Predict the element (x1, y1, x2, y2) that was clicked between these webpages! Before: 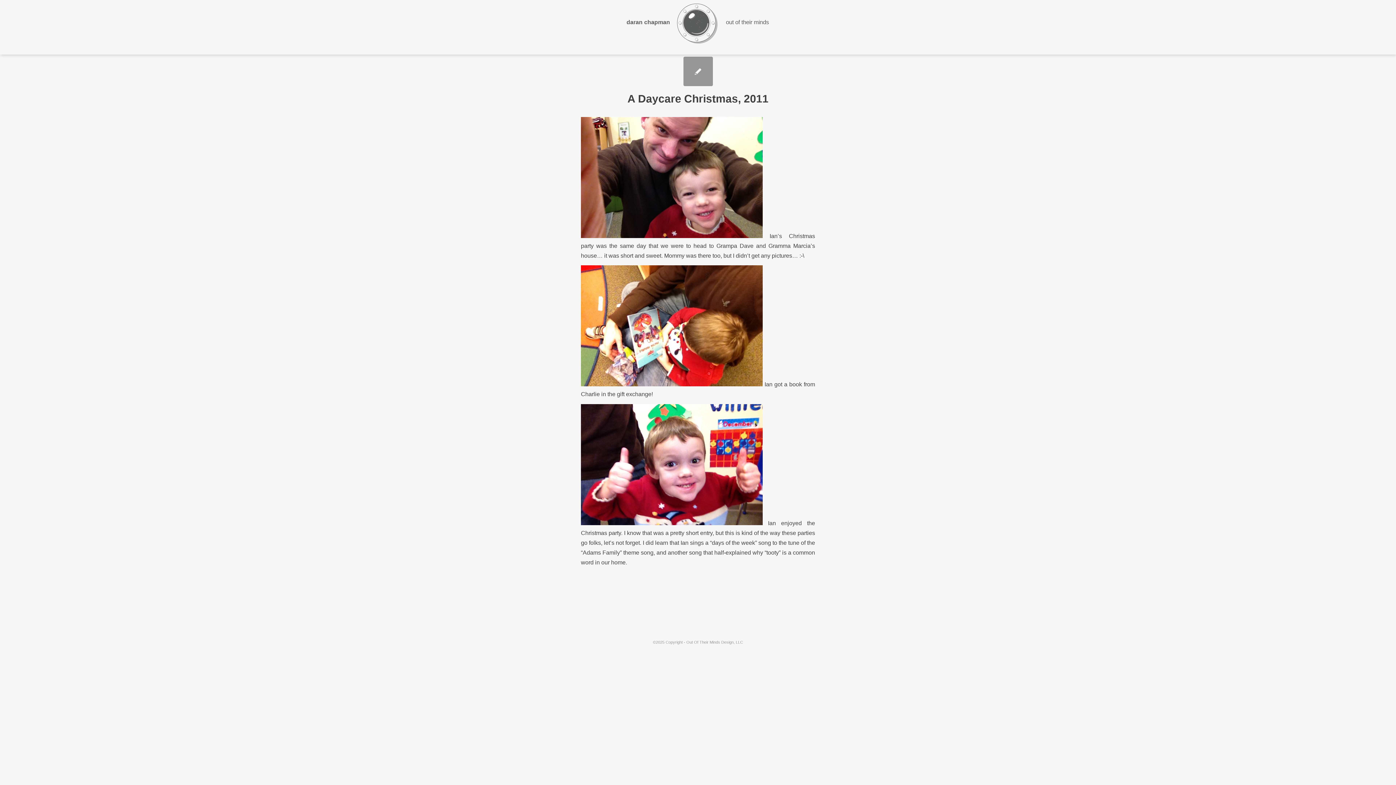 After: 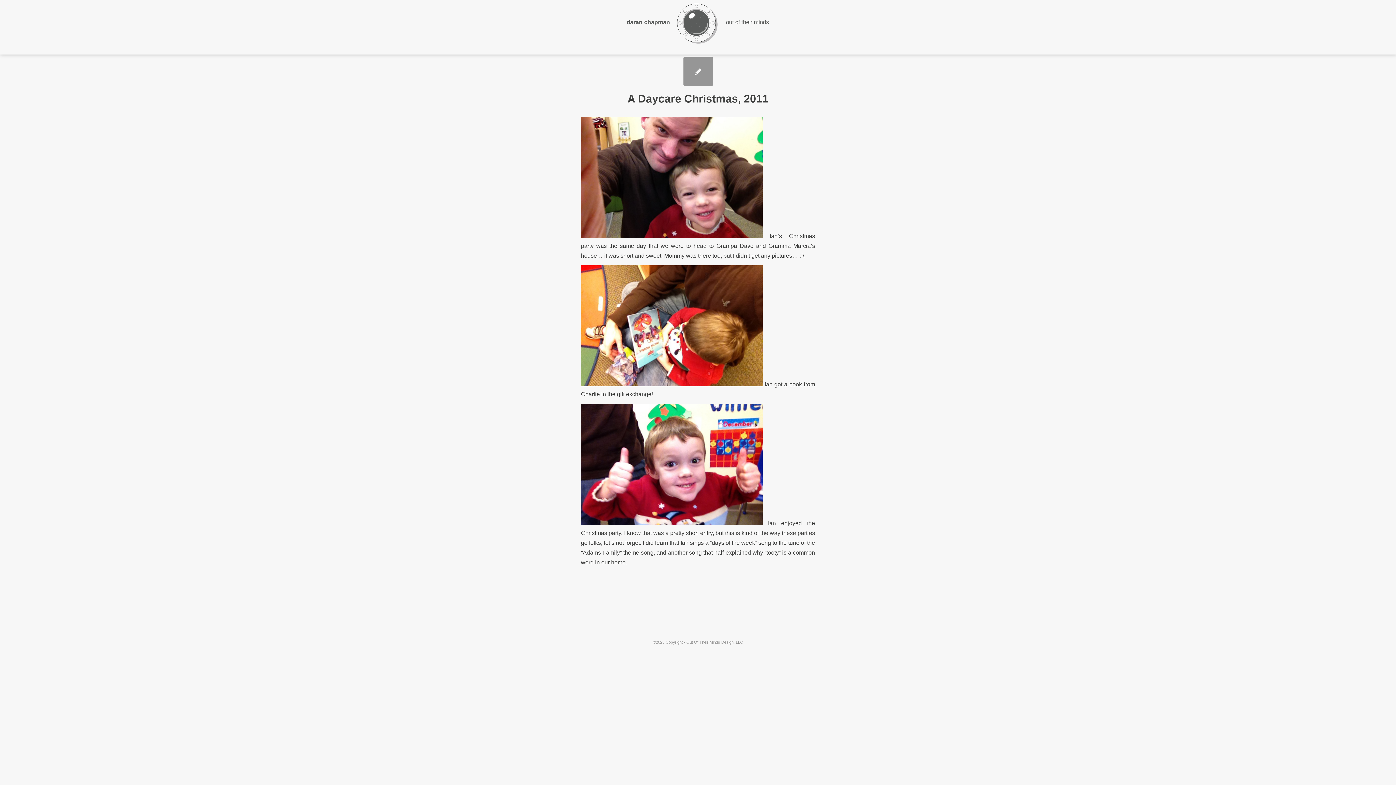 Action: bbox: (683, 56, 712, 86)